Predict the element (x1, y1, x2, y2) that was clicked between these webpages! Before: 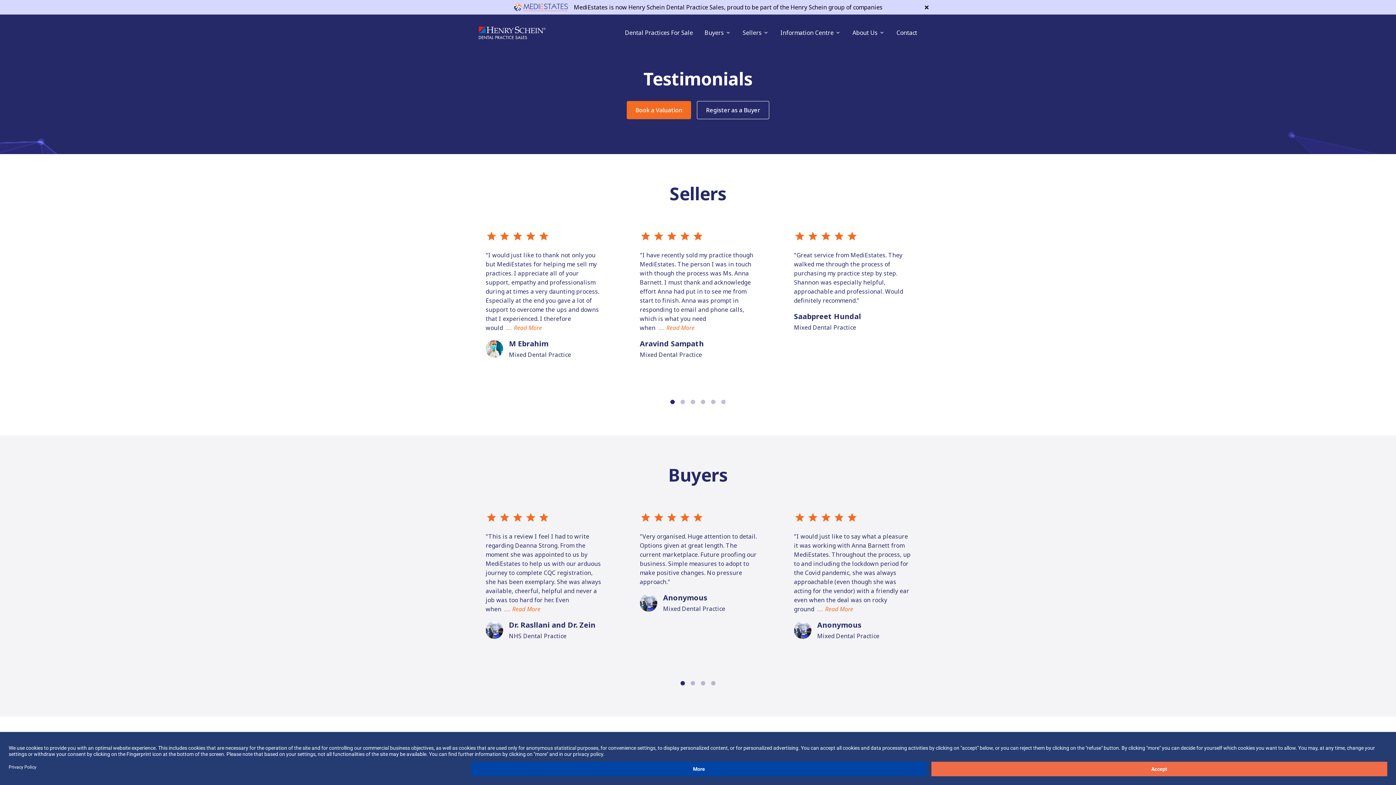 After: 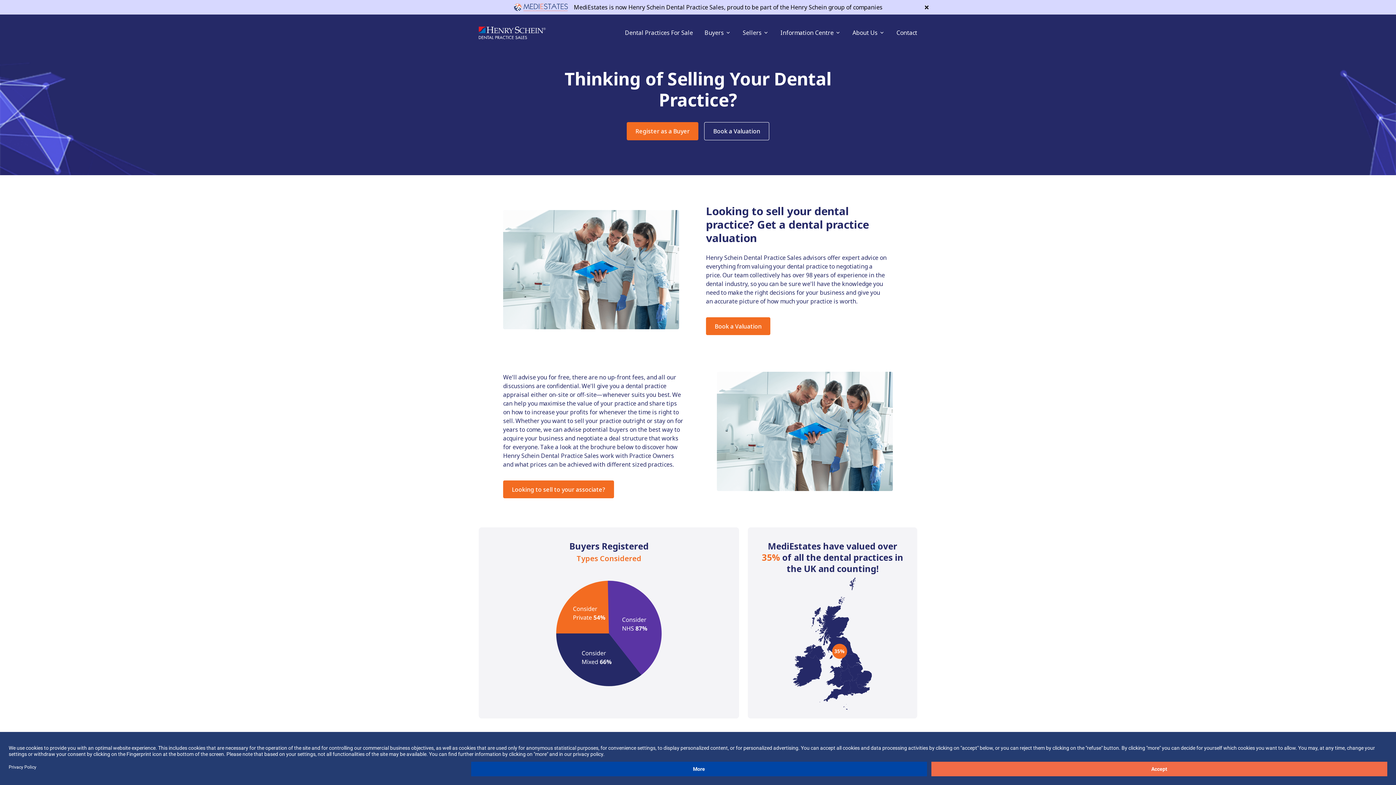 Action: label: Sellers bbox: (737, 14, 774, 50)